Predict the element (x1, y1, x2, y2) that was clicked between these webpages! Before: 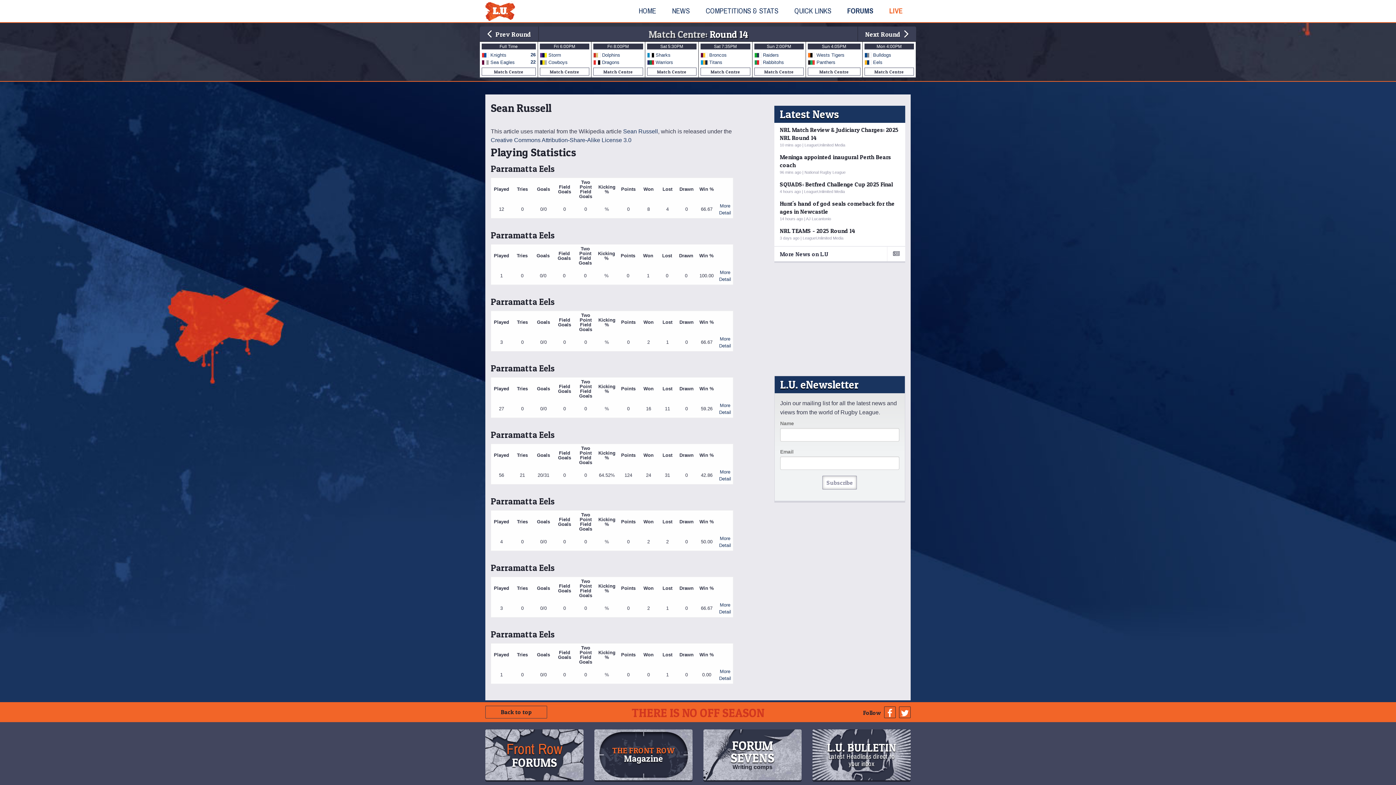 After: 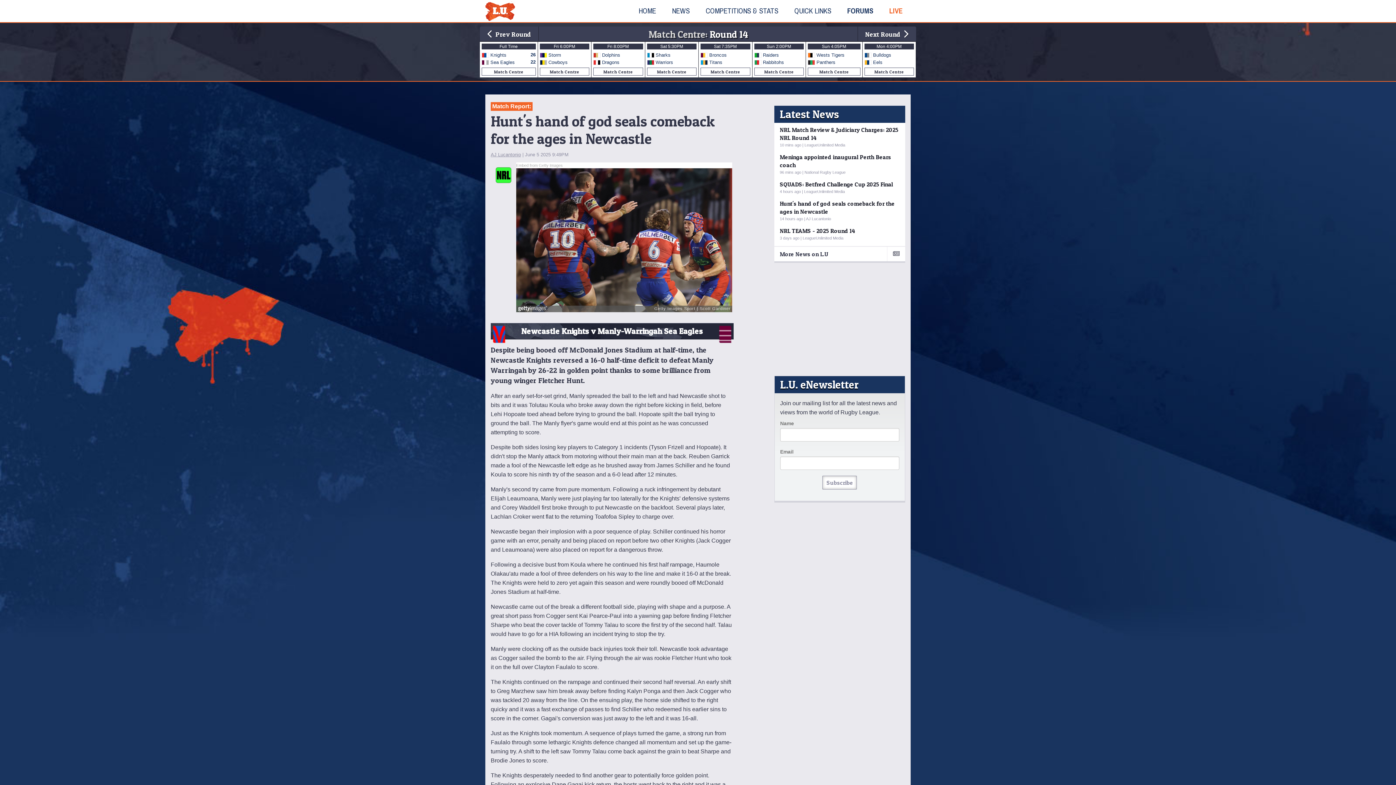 Action: bbox: (780, 199, 899, 221) label: Hunt's hand of god seals comeback for the ages in Newcastle

14 hours ago | AJ Lucantonio